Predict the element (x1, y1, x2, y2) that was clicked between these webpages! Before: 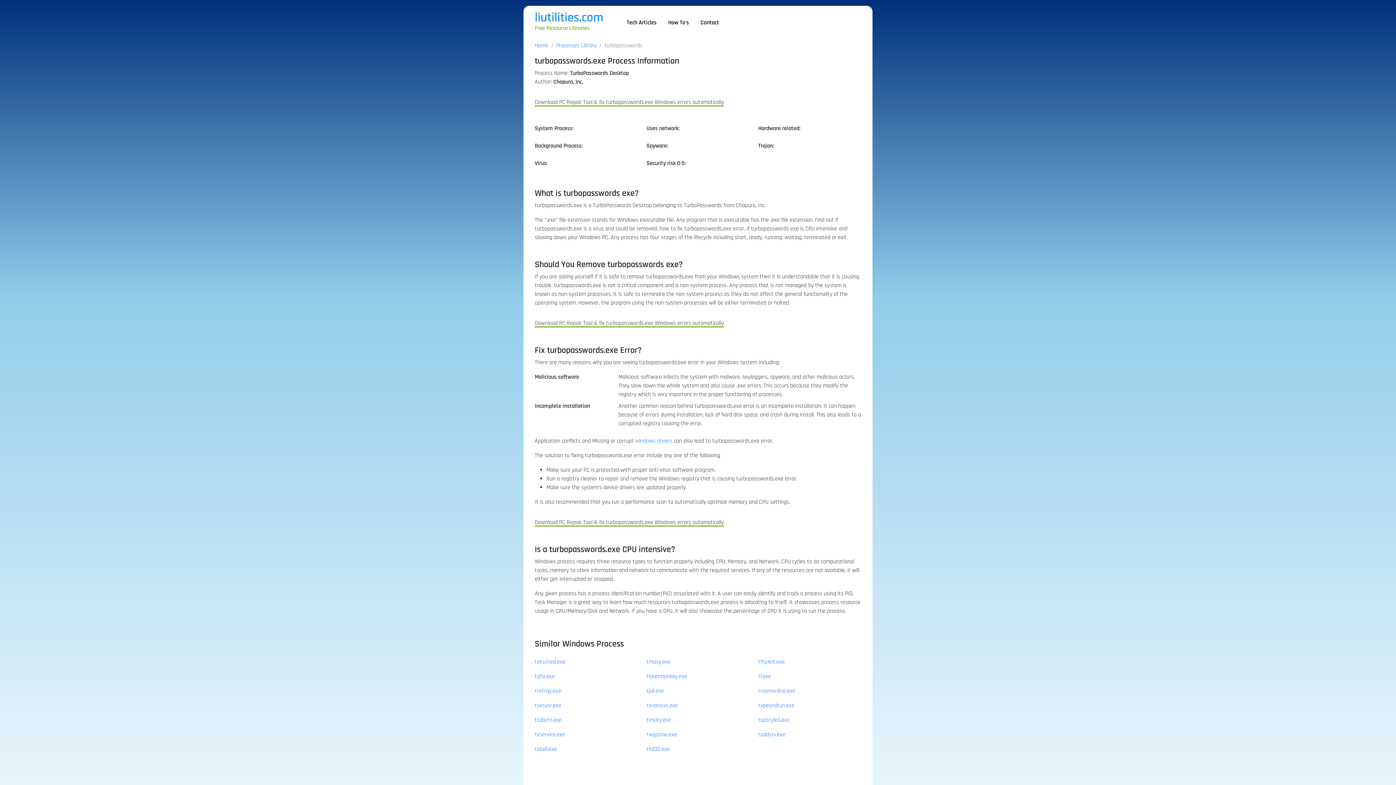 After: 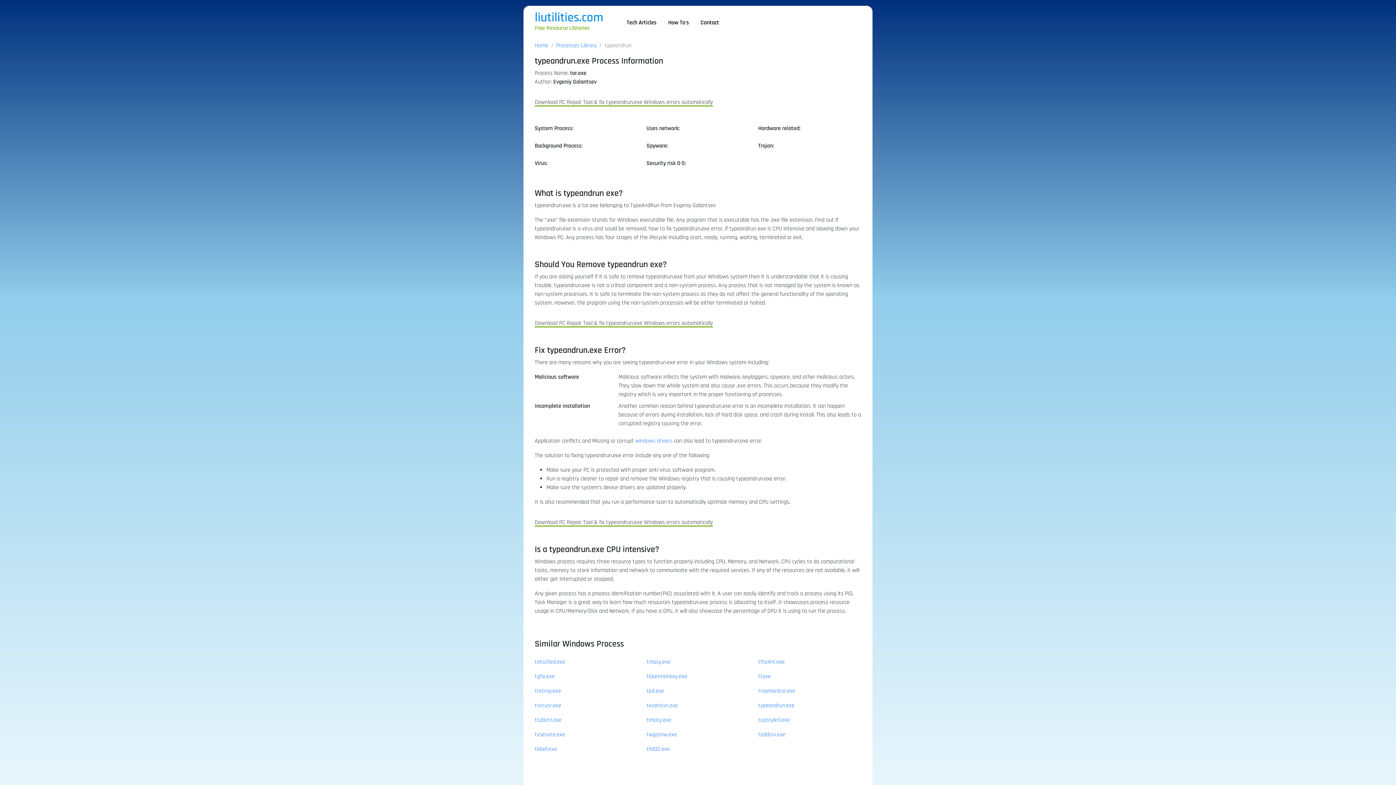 Action: label: typeandrun.exe bbox: (758, 702, 794, 709)